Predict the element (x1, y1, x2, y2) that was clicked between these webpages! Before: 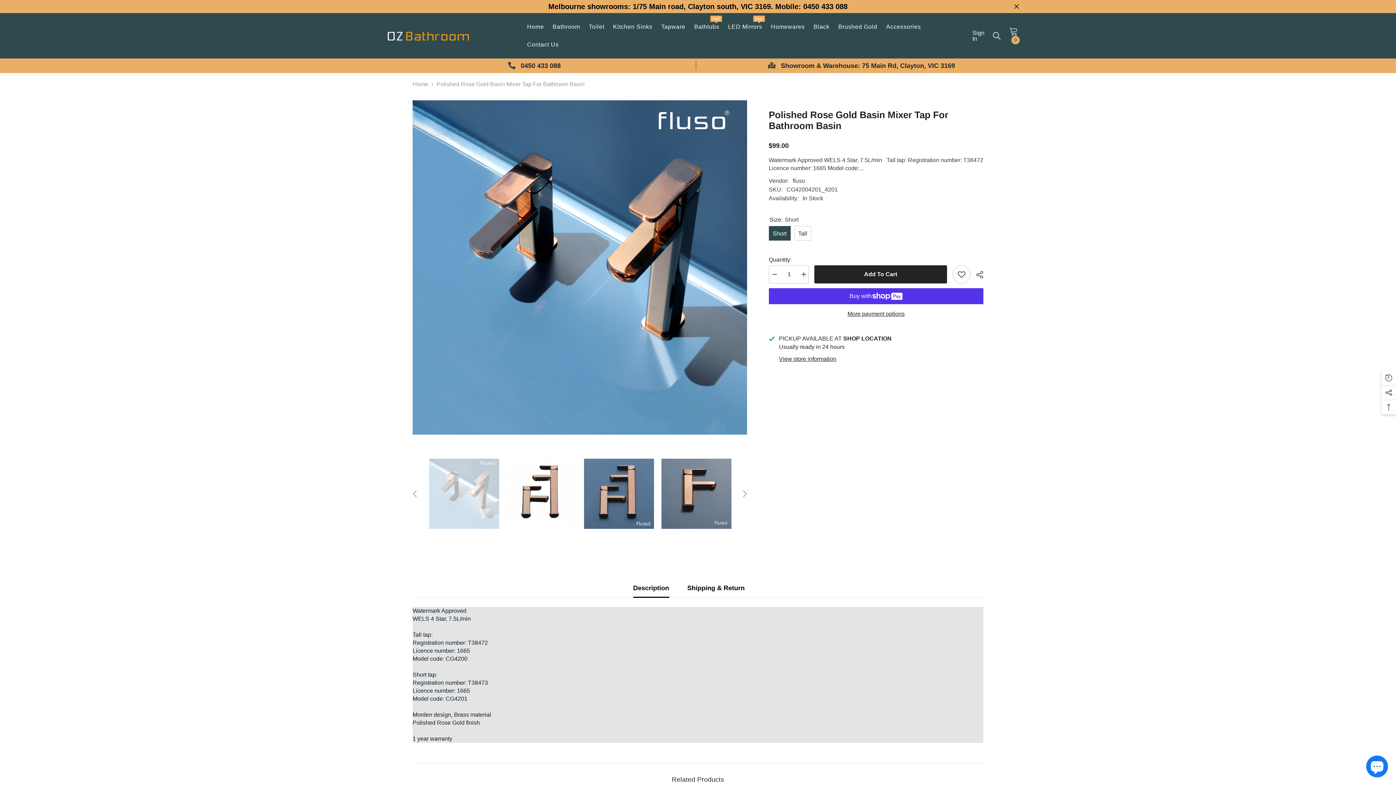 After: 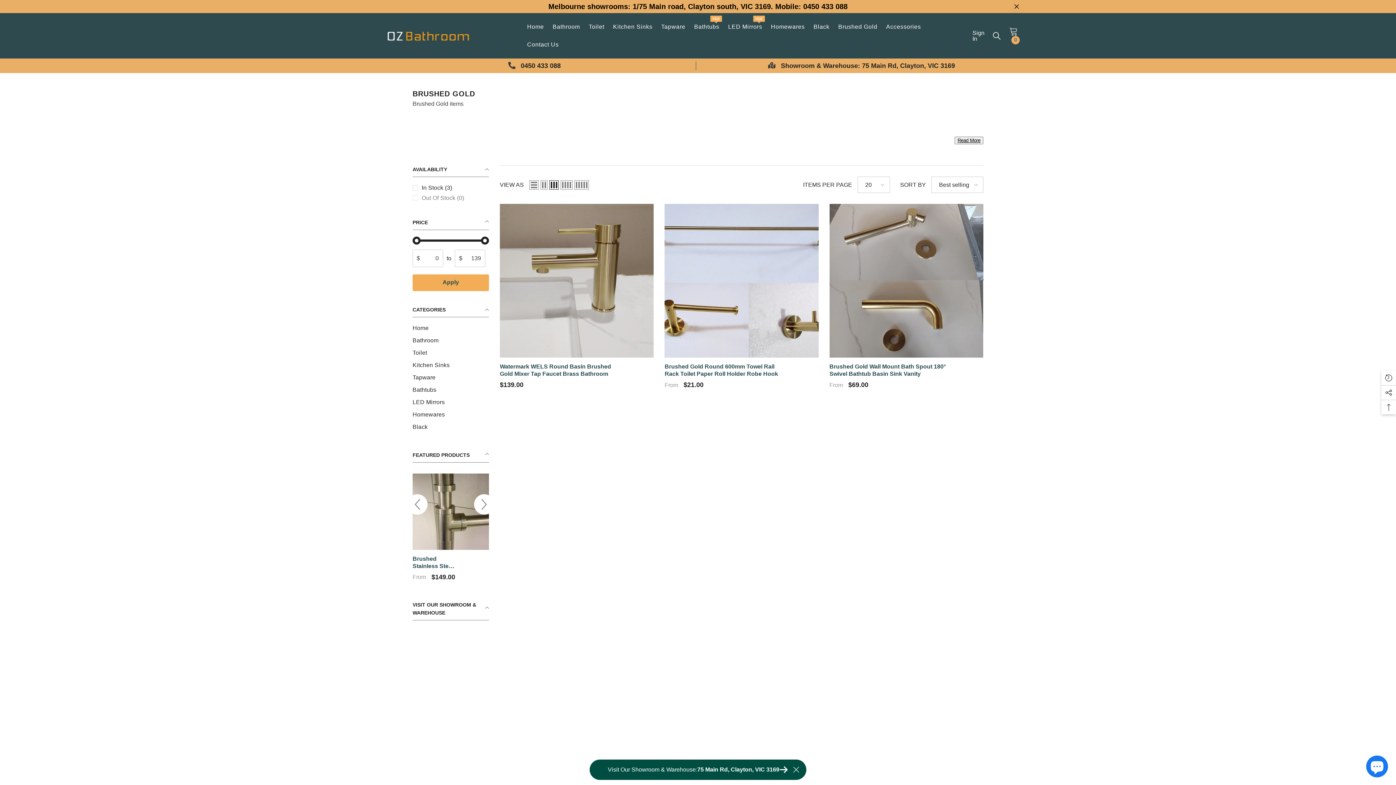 Action: label: Brushed Gold bbox: (834, 22, 881, 40)